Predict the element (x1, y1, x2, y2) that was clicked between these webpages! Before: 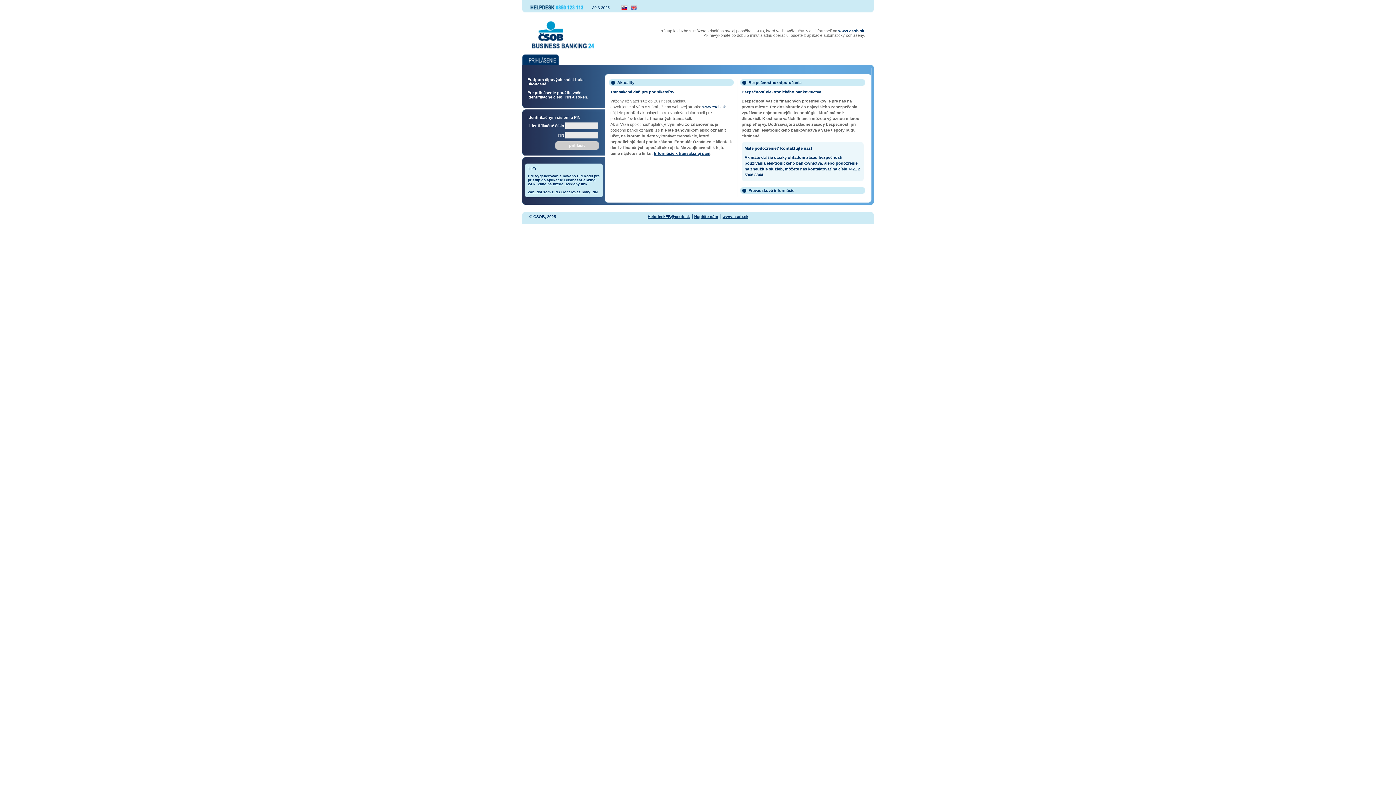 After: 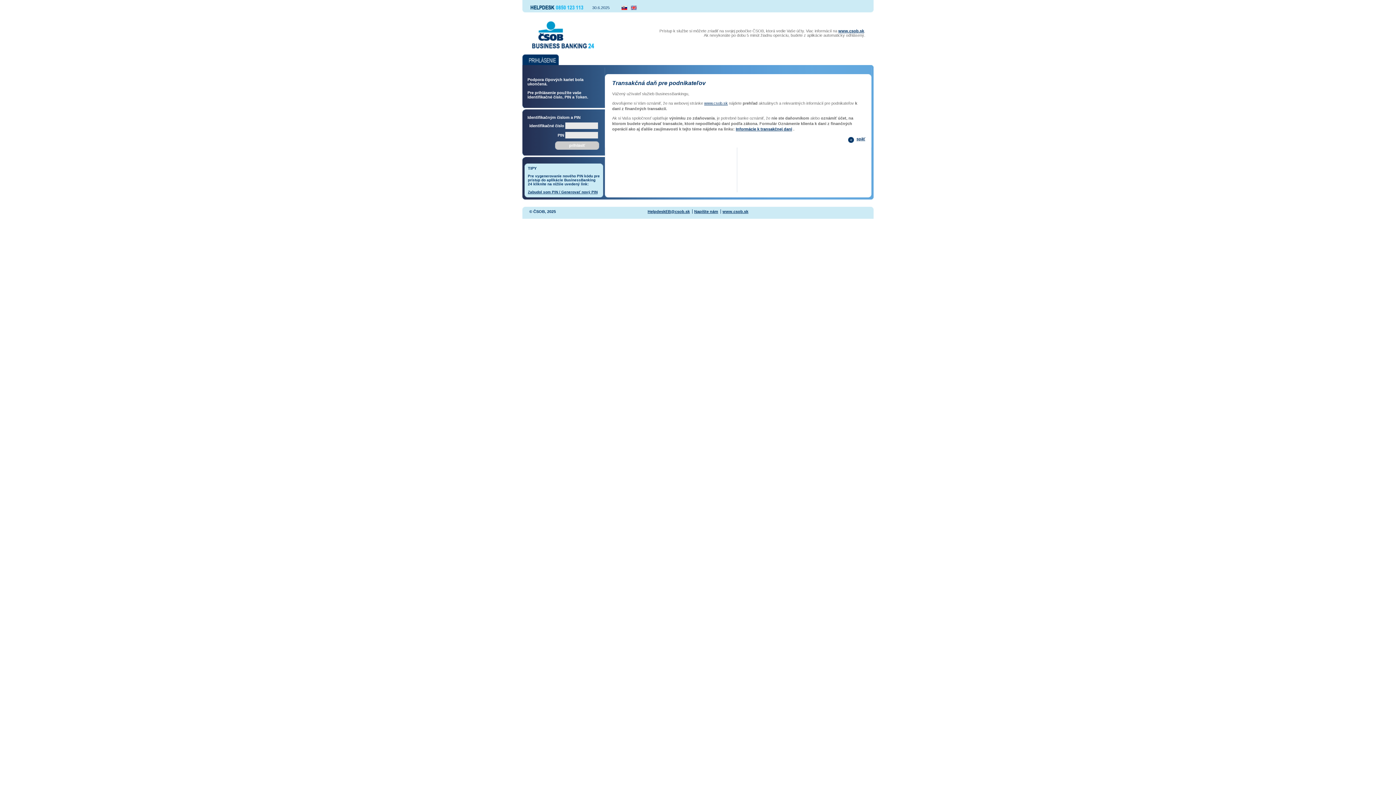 Action: label: Transakčná daň pre podnikateľov bbox: (610, 89, 674, 94)